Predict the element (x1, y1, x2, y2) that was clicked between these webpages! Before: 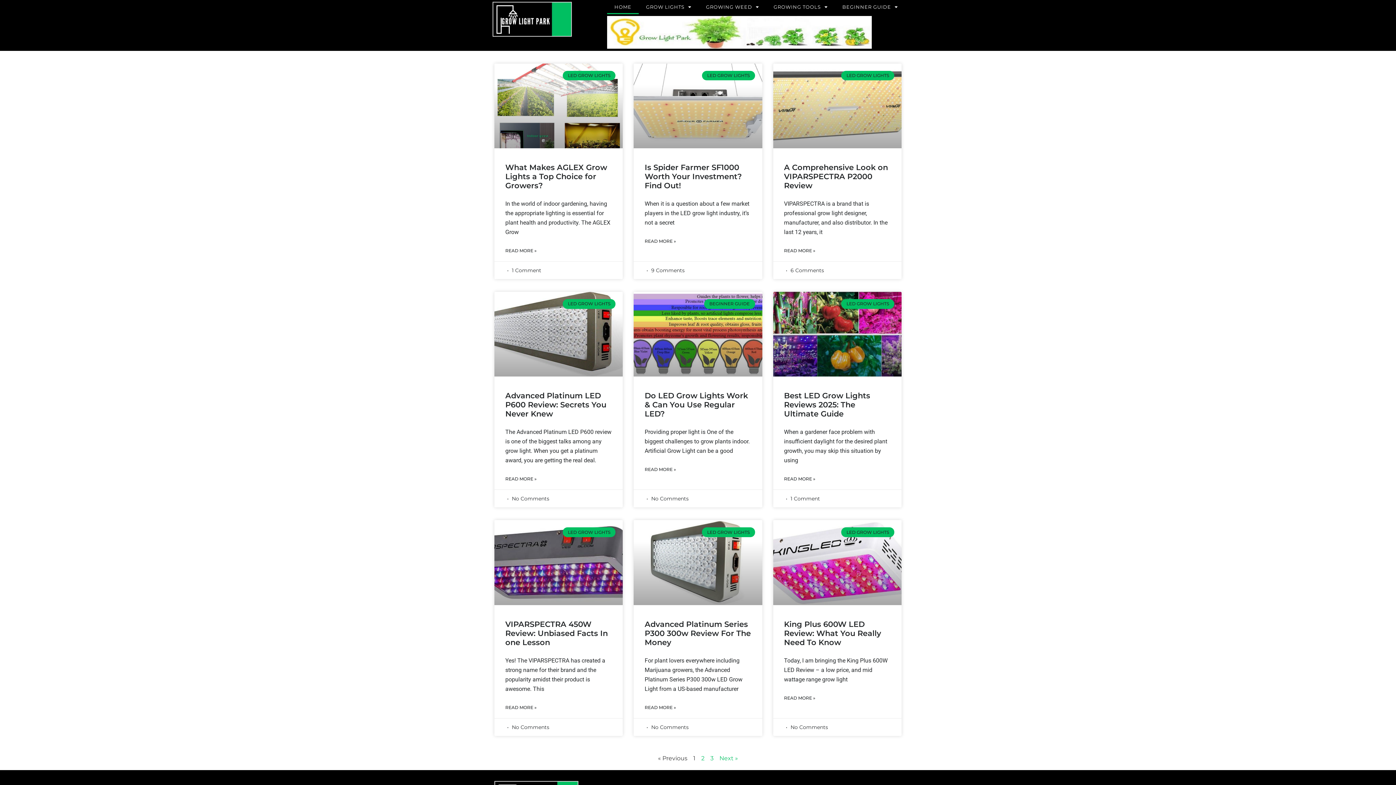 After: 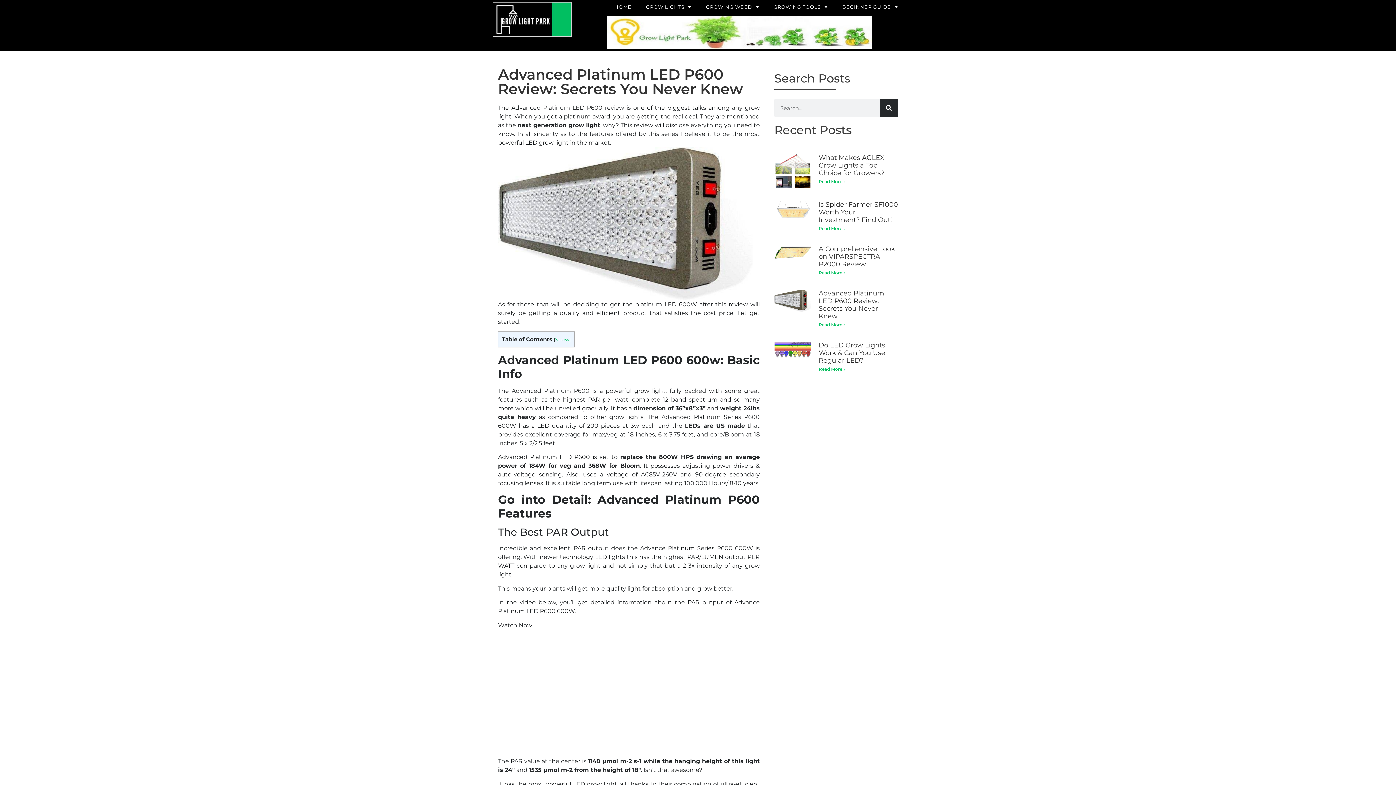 Action: bbox: (494, 292, 623, 376)